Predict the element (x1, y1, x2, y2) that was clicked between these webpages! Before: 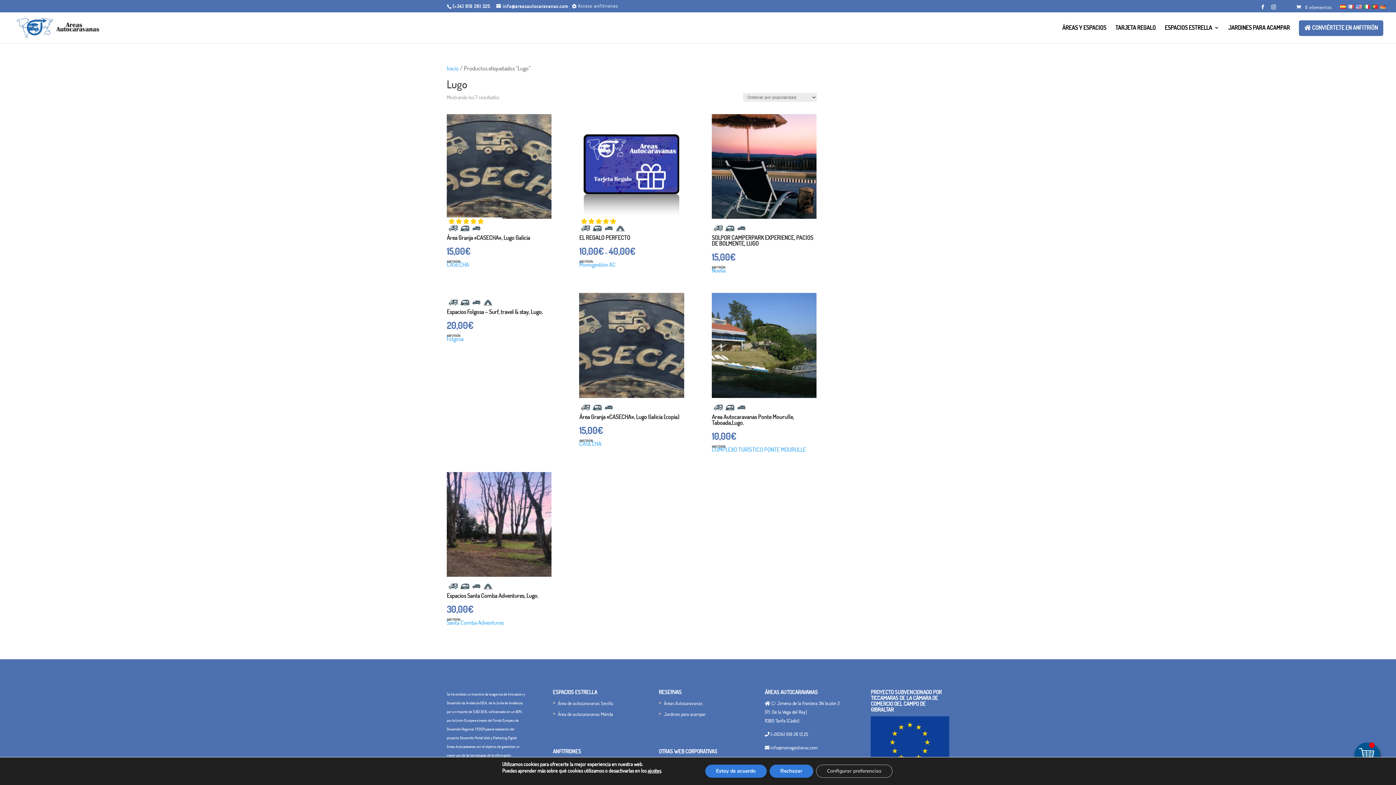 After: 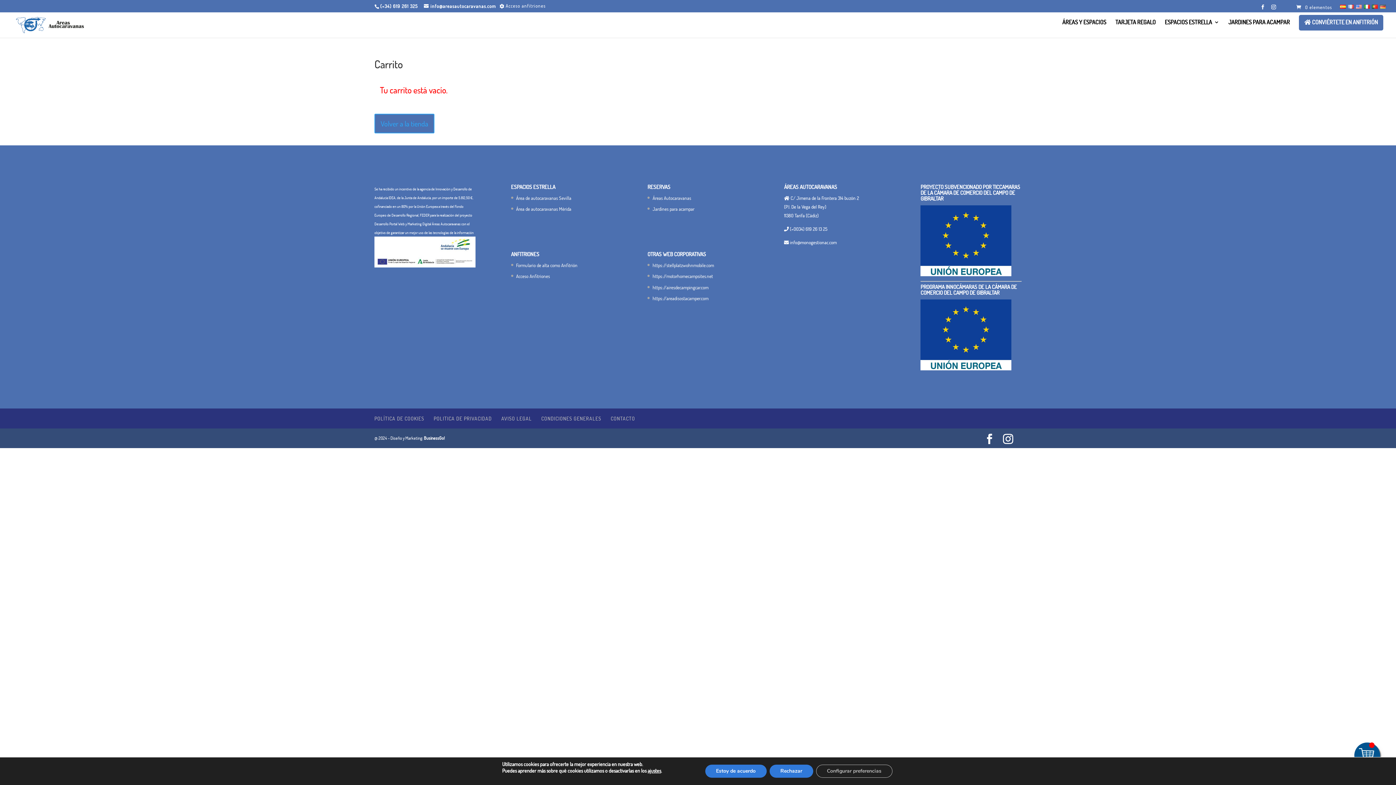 Action: label: 0 elementos  bbox: (1296, 4, 1333, 10)